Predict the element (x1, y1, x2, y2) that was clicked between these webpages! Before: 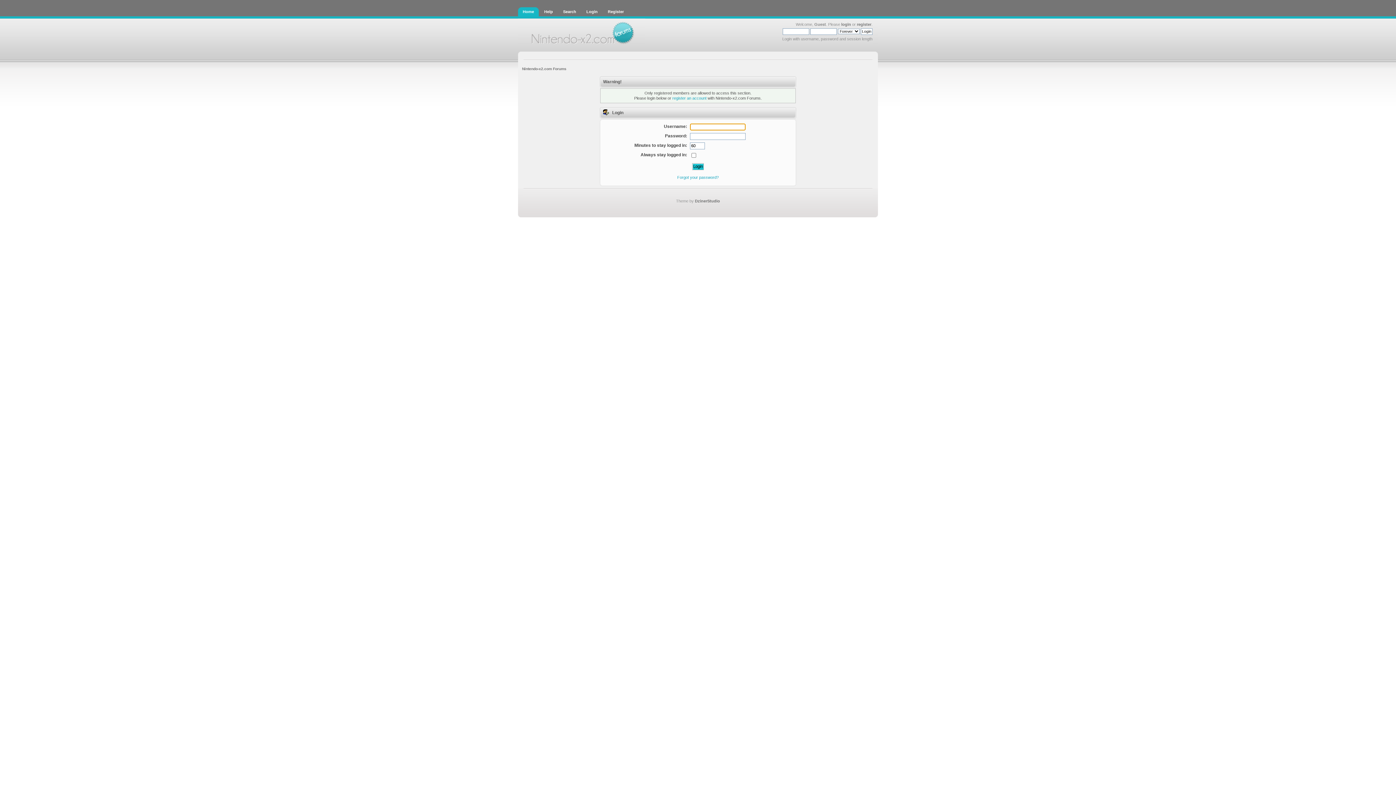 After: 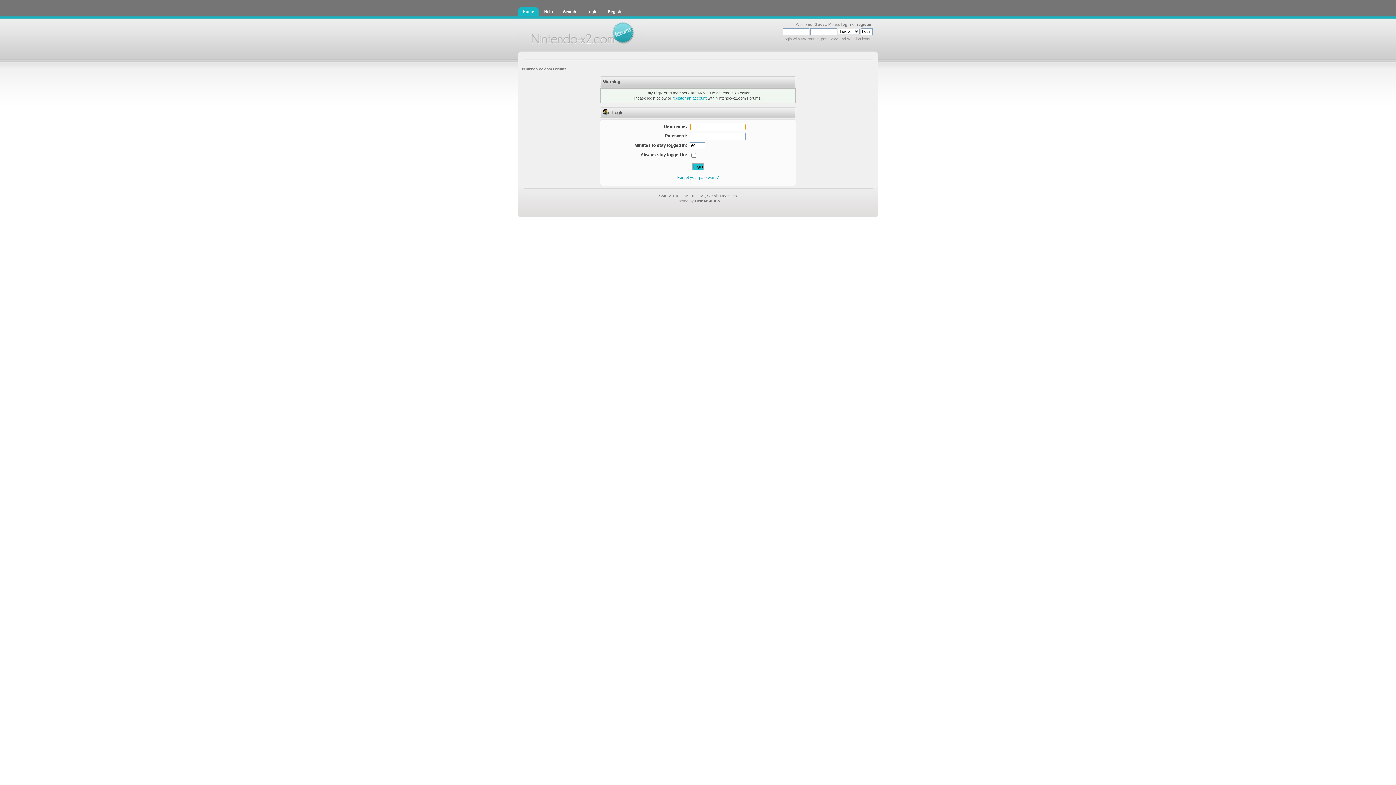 Action: label: Nintendo-x2.com Forums bbox: (522, 67, 566, 71)